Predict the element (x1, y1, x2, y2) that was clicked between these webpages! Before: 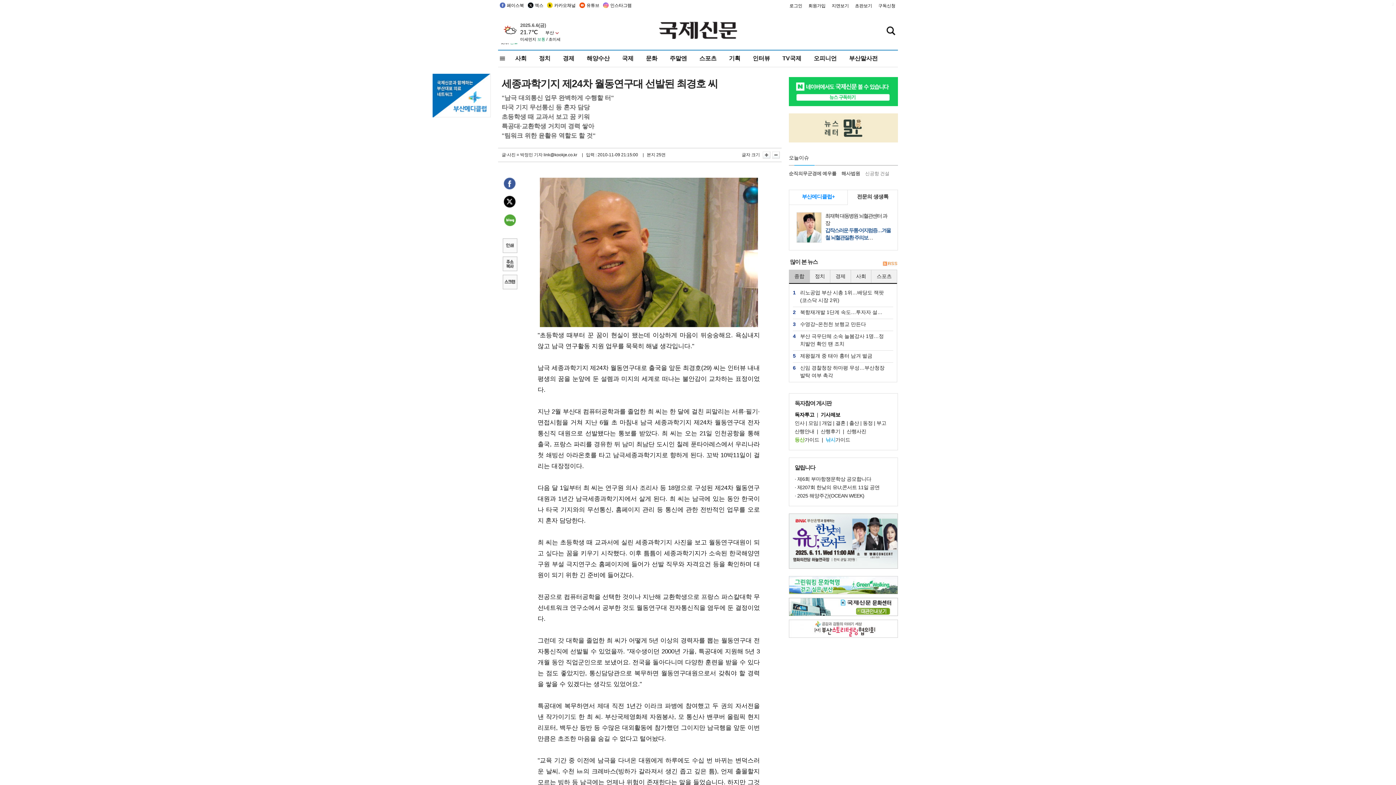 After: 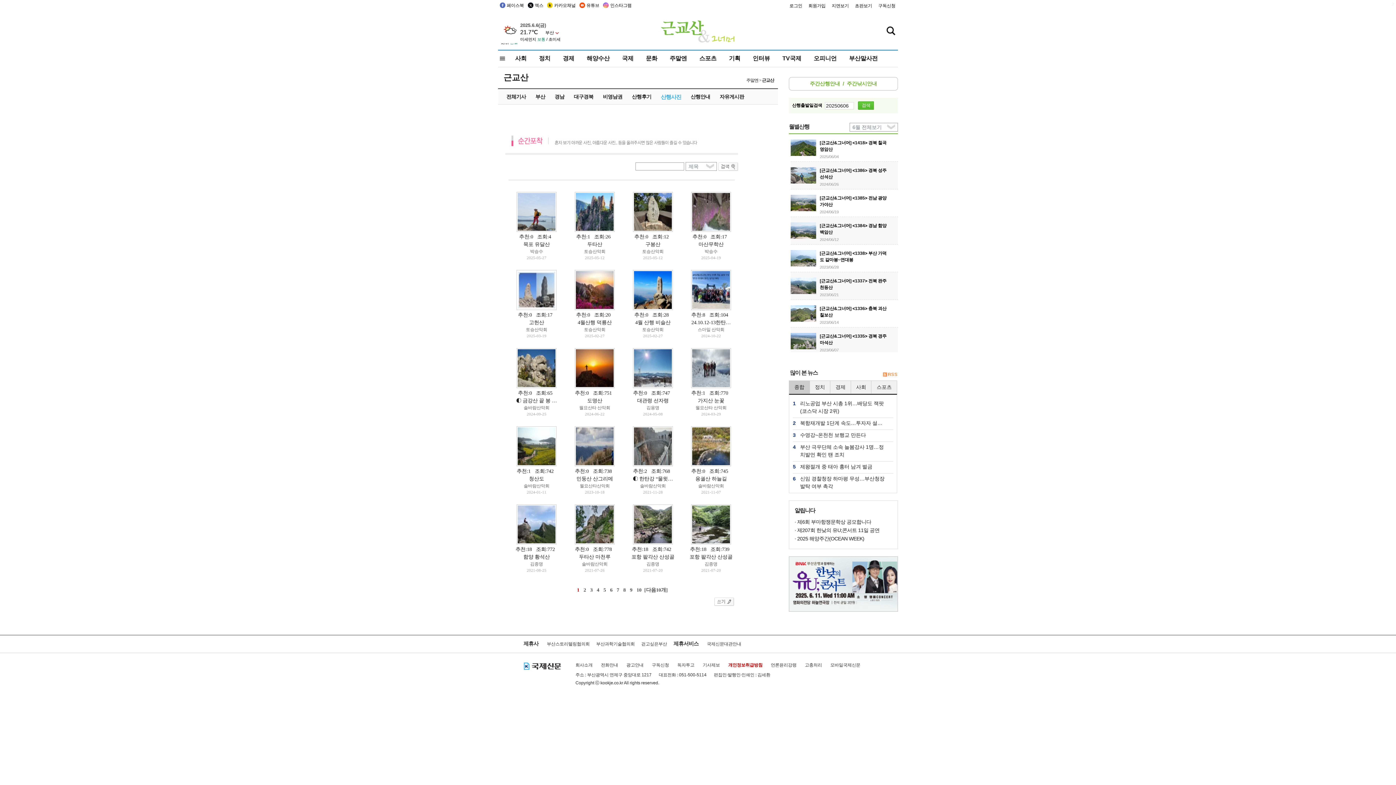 Action: bbox: (846, 428, 866, 434) label: 산행사진